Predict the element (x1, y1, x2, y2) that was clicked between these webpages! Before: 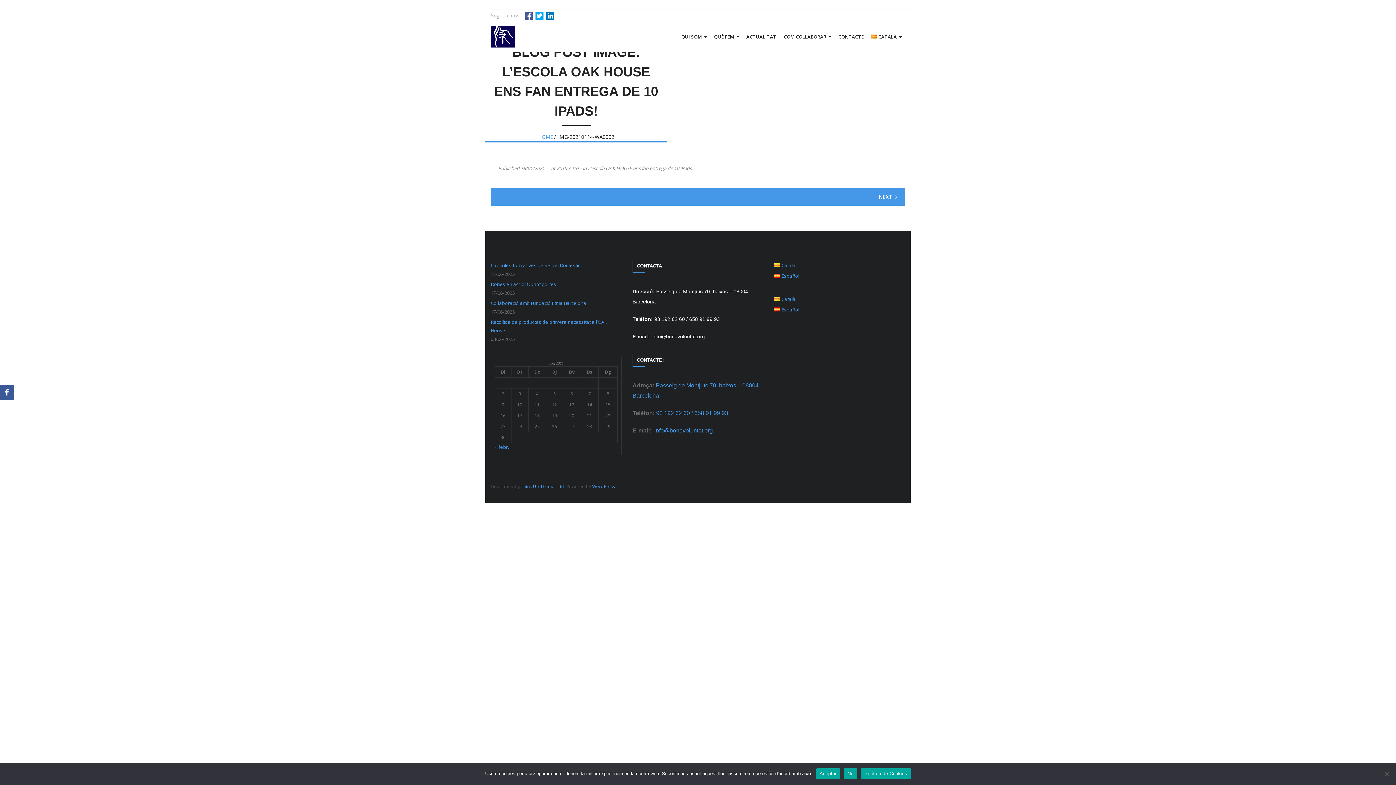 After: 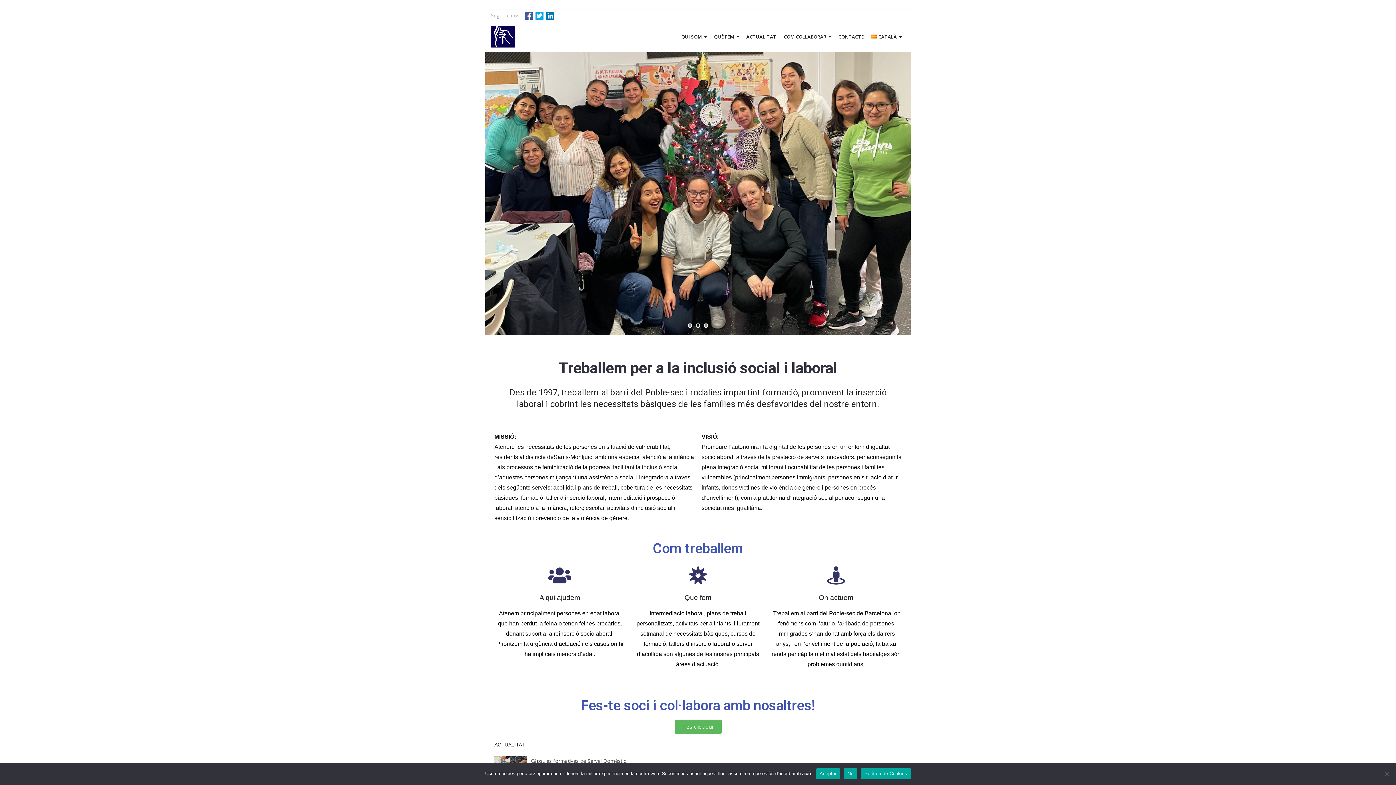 Action: bbox: (774, 261, 795, 270) label: Català